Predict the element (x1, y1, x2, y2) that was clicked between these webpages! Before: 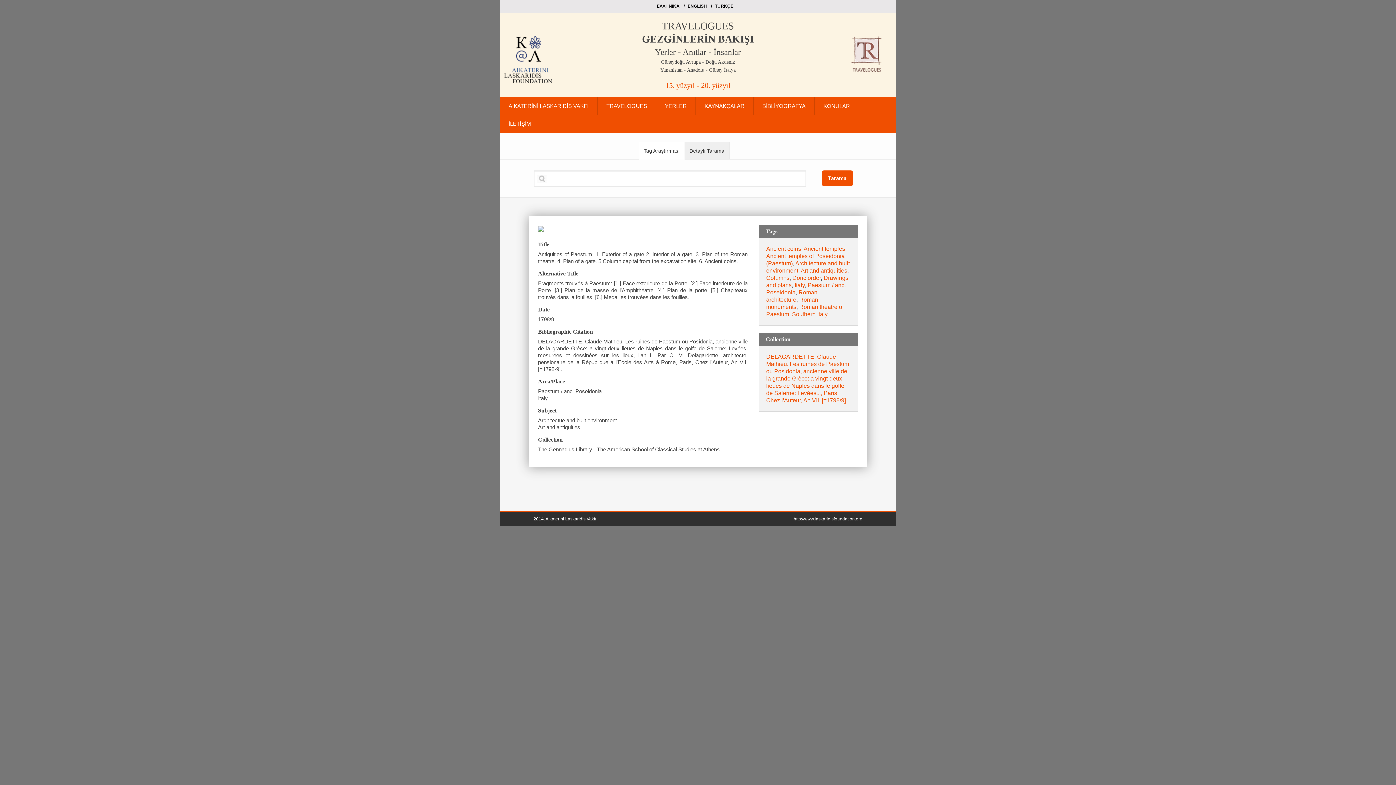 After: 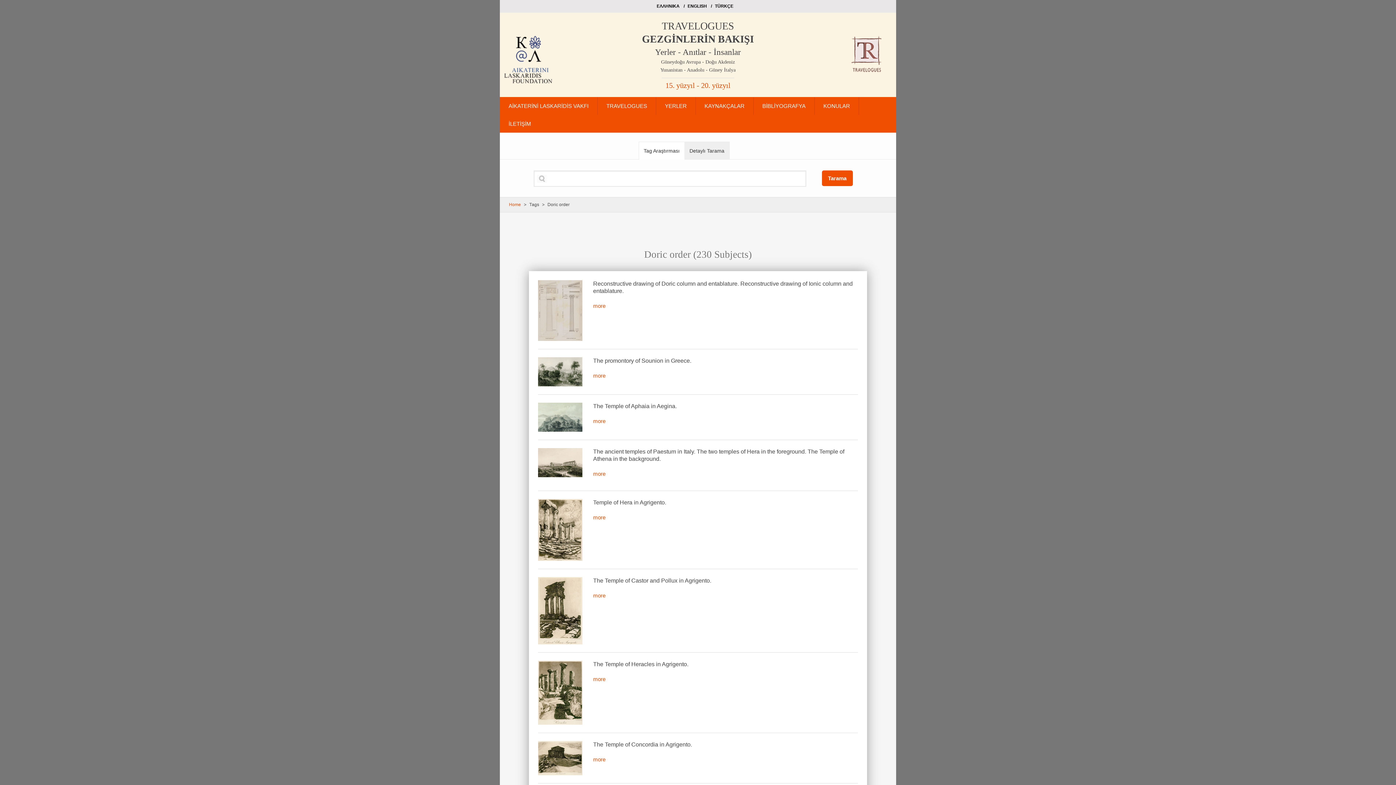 Action: label: Doric order bbox: (792, 274, 820, 281)